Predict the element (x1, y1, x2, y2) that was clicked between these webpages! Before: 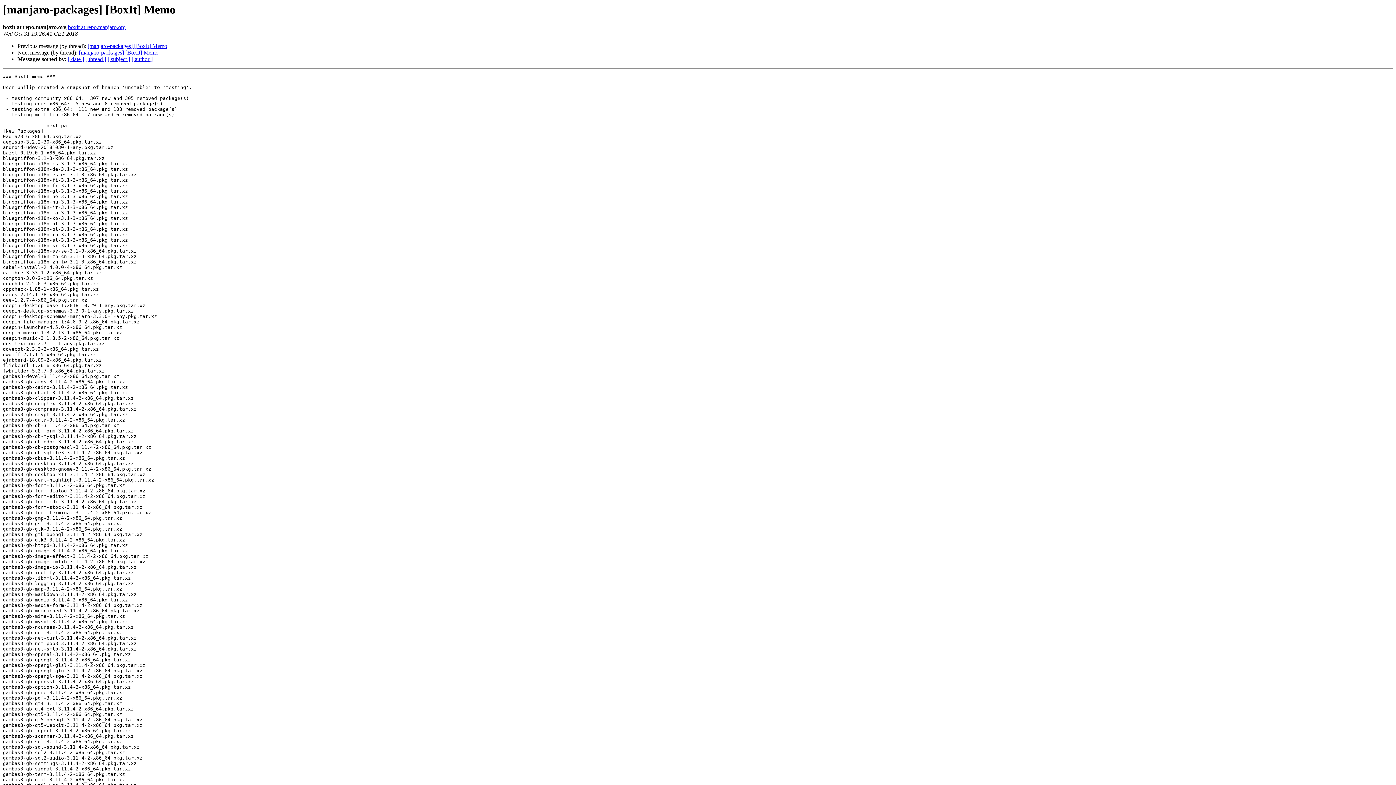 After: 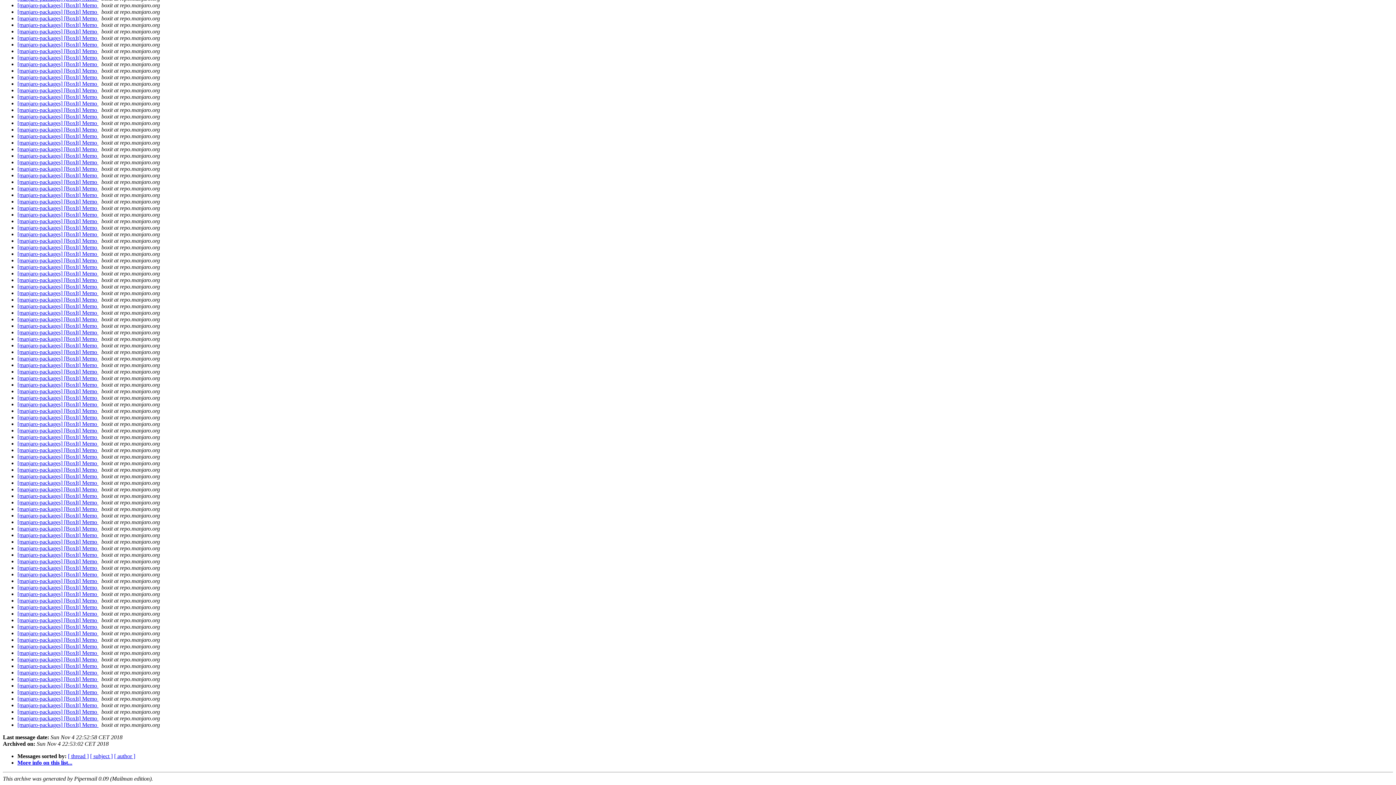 Action: bbox: (68, 56, 84, 62) label: [ date ]